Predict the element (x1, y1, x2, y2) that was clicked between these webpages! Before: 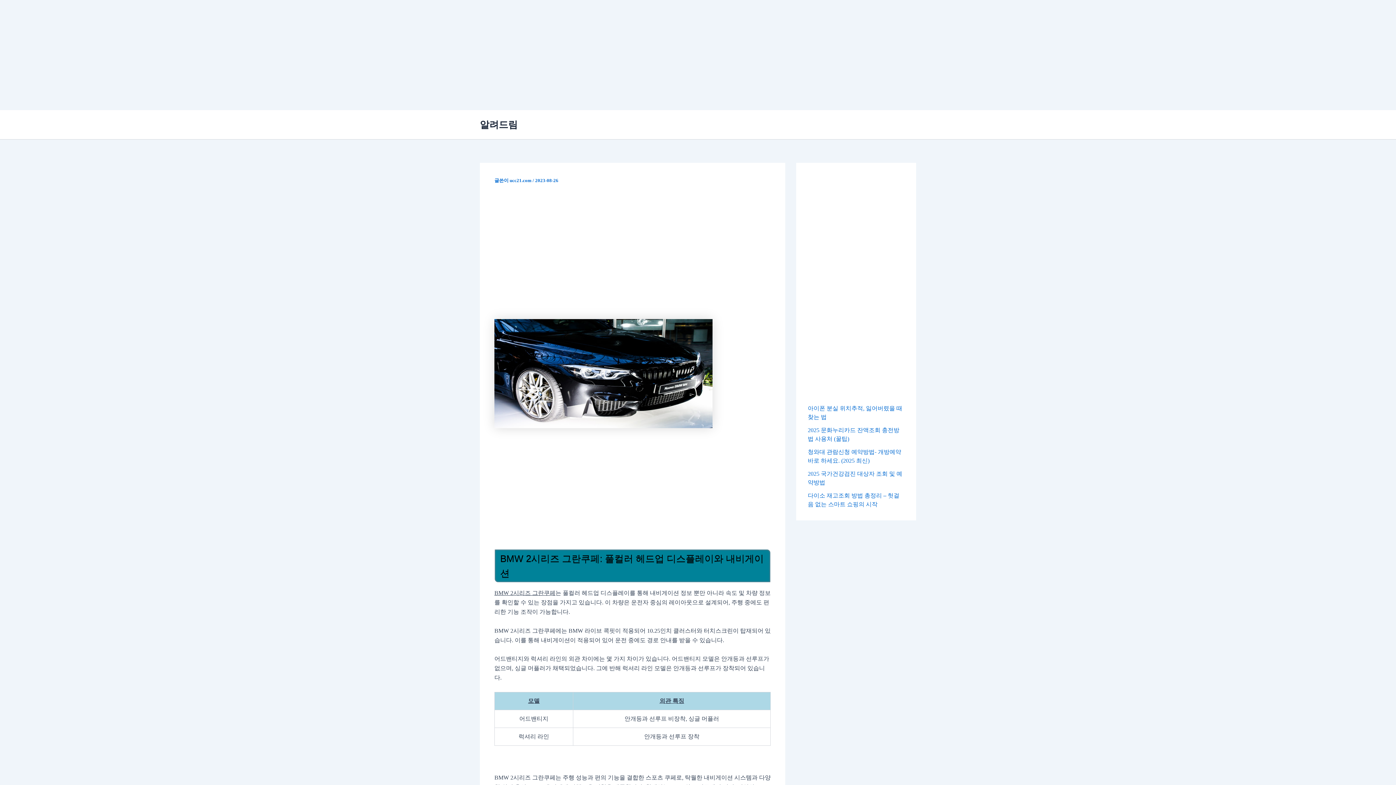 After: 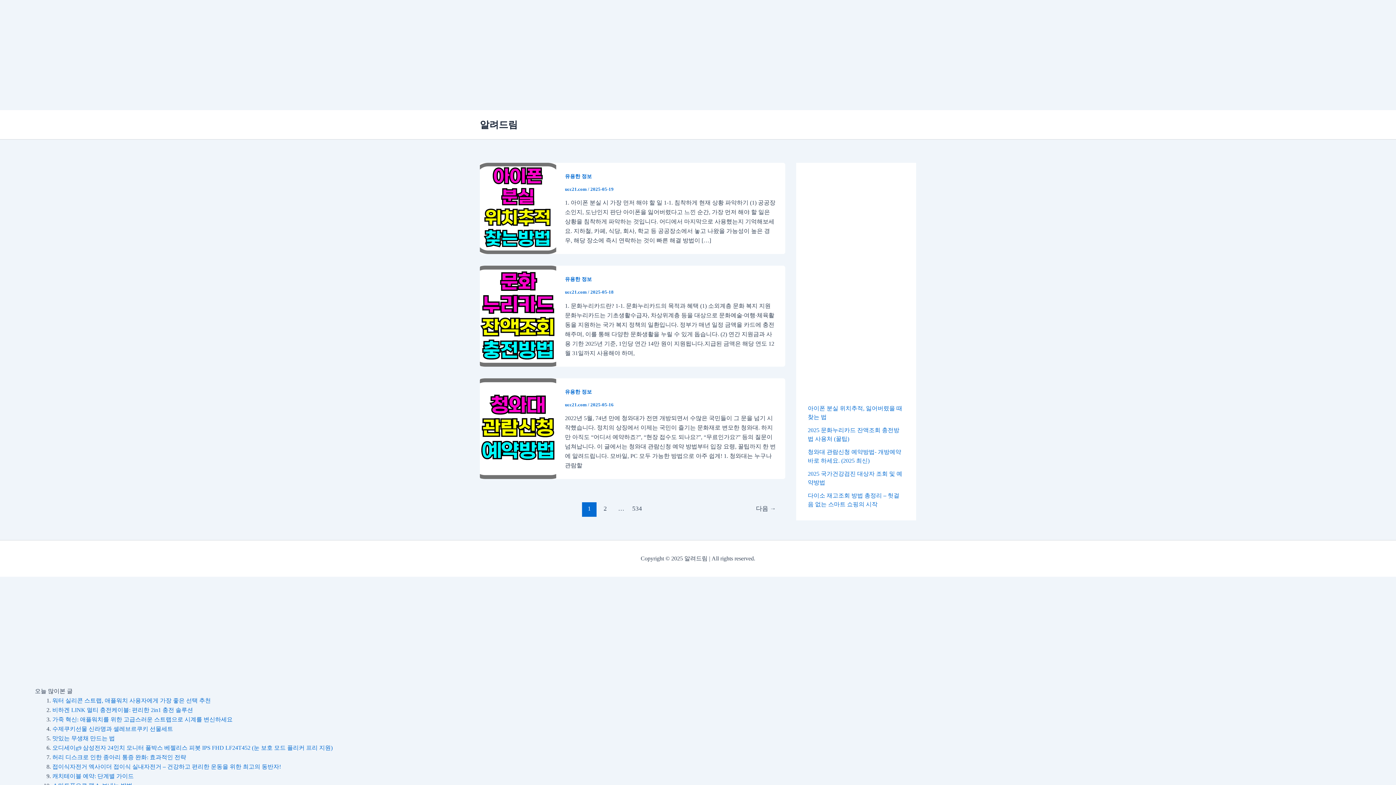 Action: bbox: (480, 119, 517, 130) label: 알려드림